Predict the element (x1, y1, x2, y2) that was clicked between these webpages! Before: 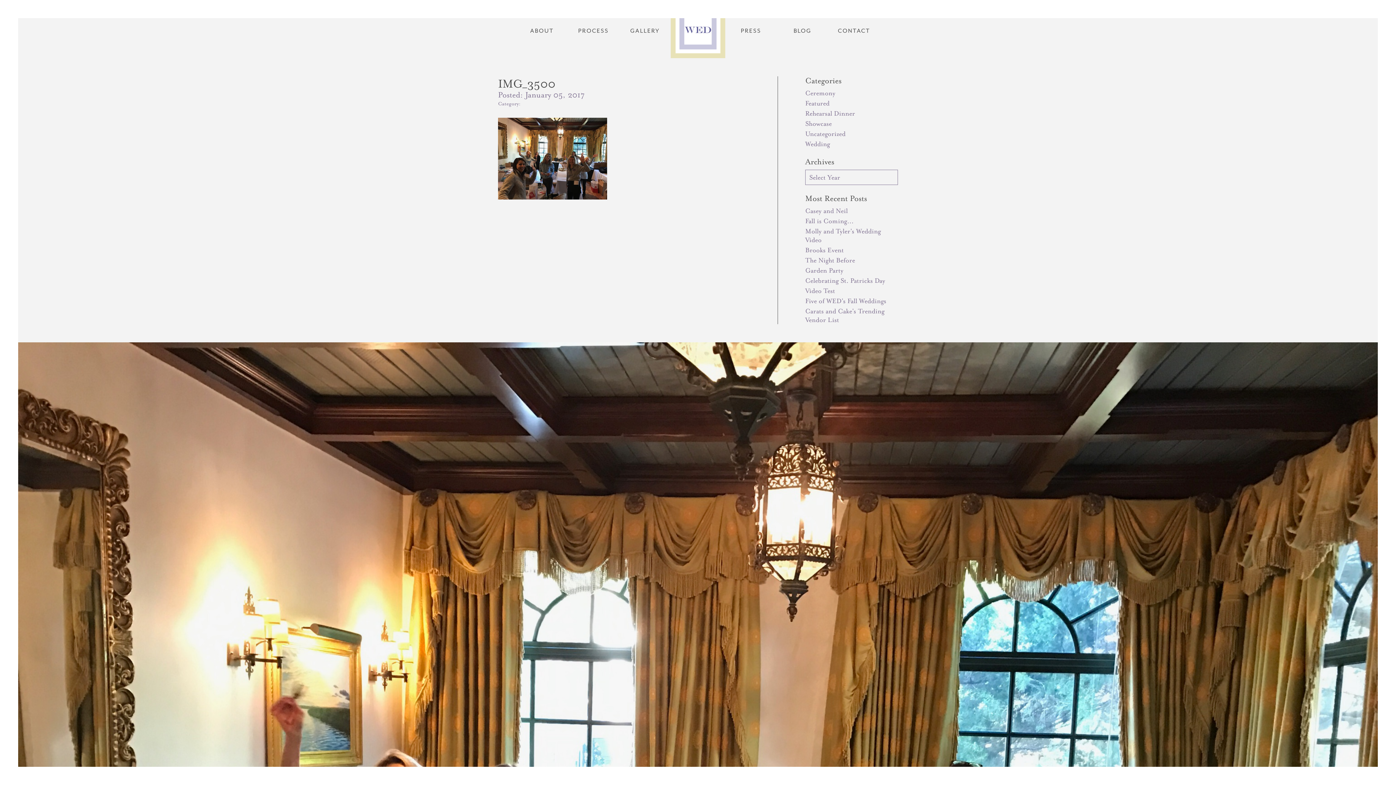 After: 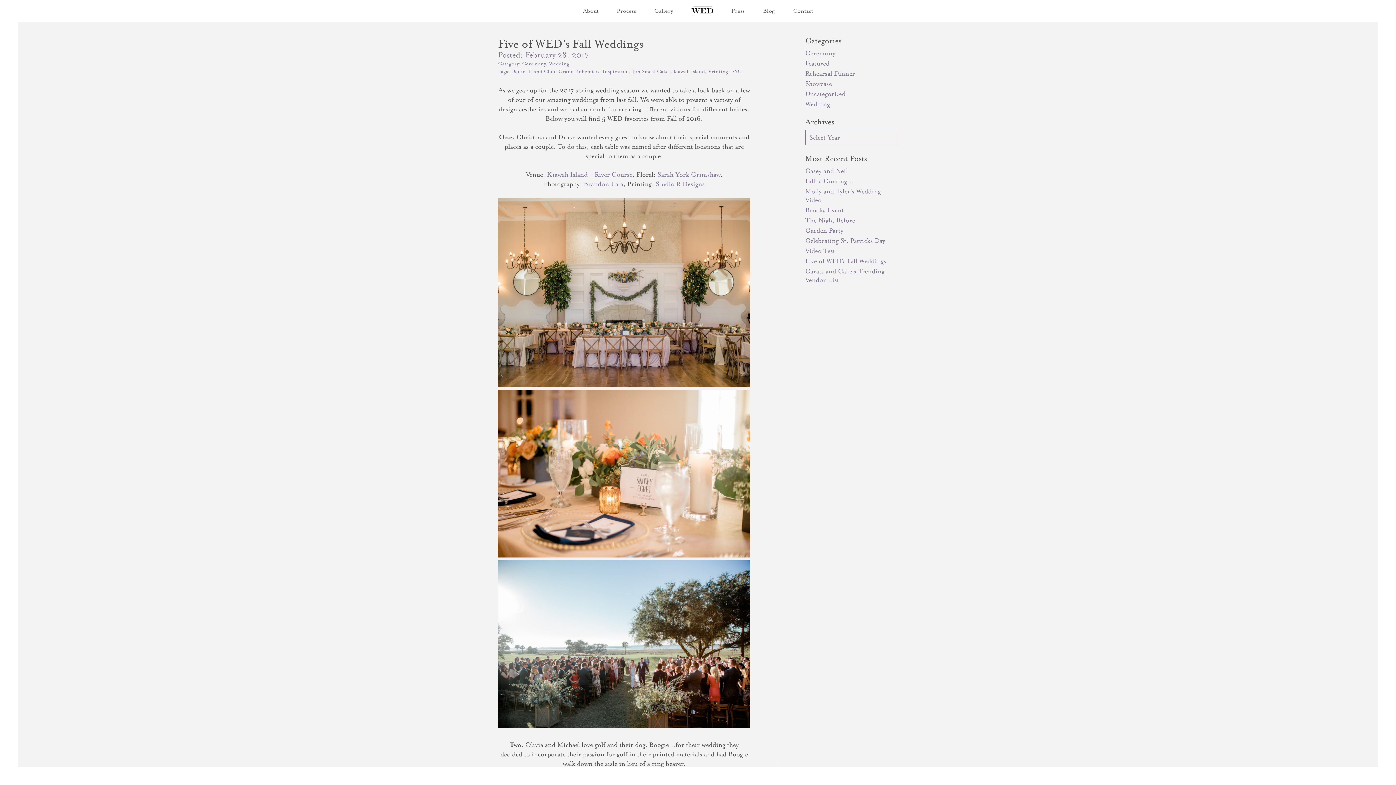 Action: bbox: (805, 297, 886, 305) label: Five of WED's Fall Weddings